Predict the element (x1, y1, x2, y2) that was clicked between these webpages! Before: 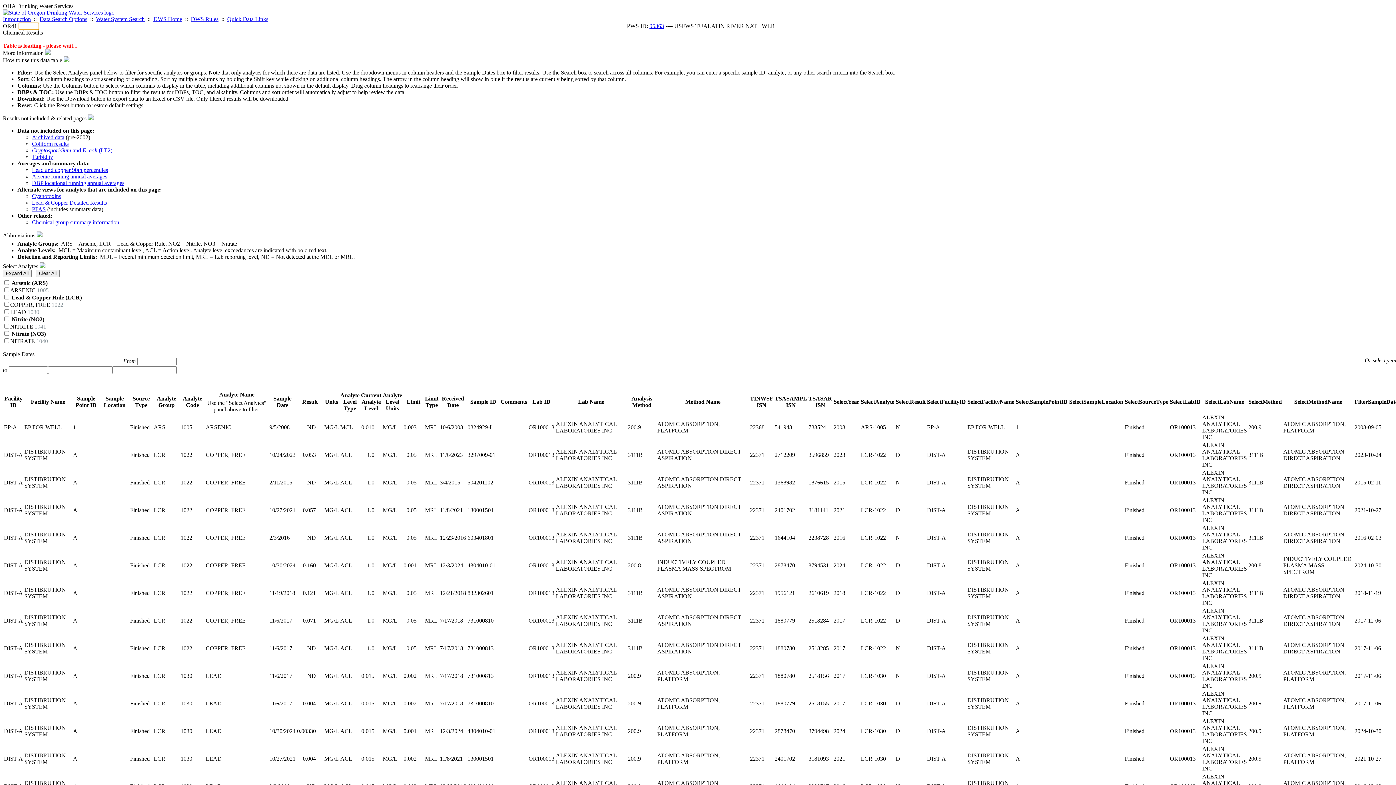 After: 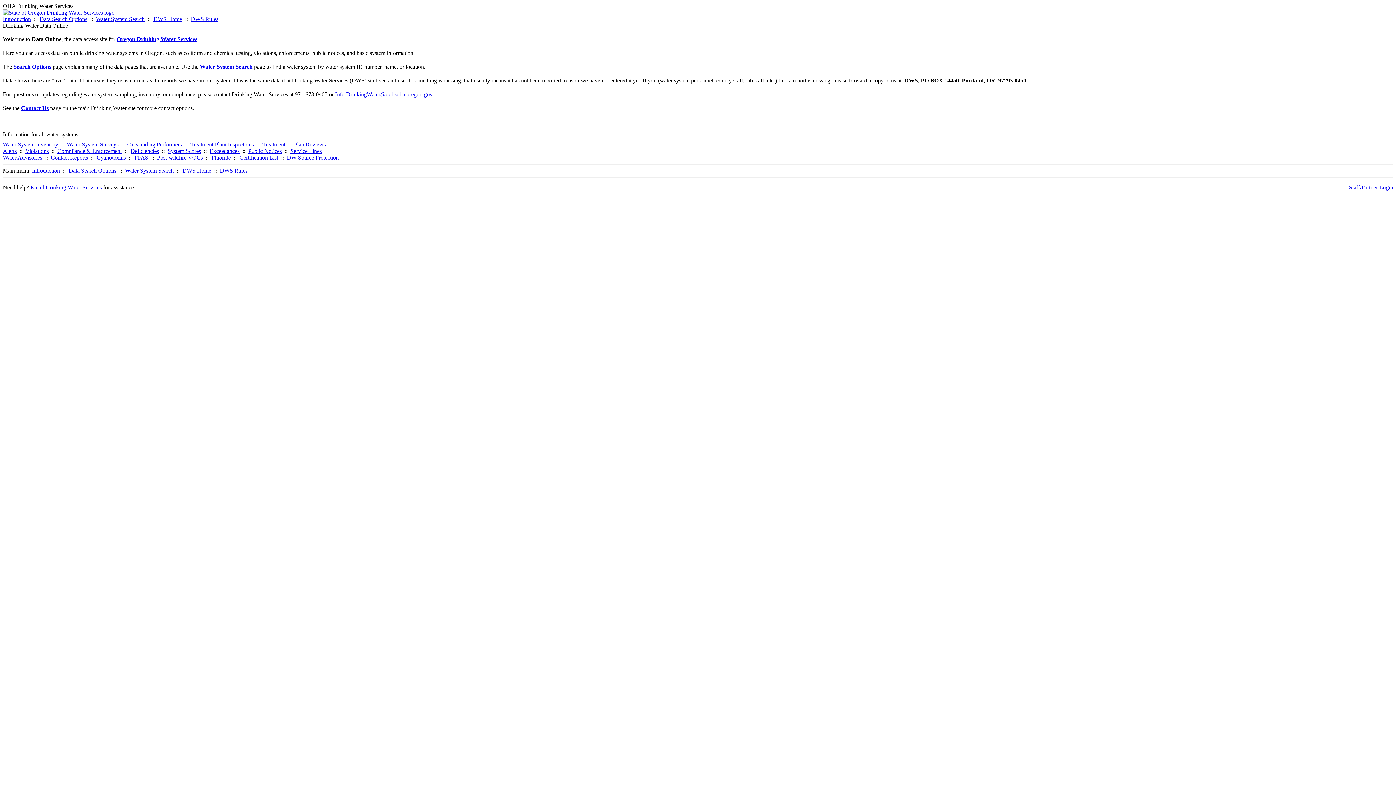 Action: label: Introduction bbox: (2, 16, 30, 22)